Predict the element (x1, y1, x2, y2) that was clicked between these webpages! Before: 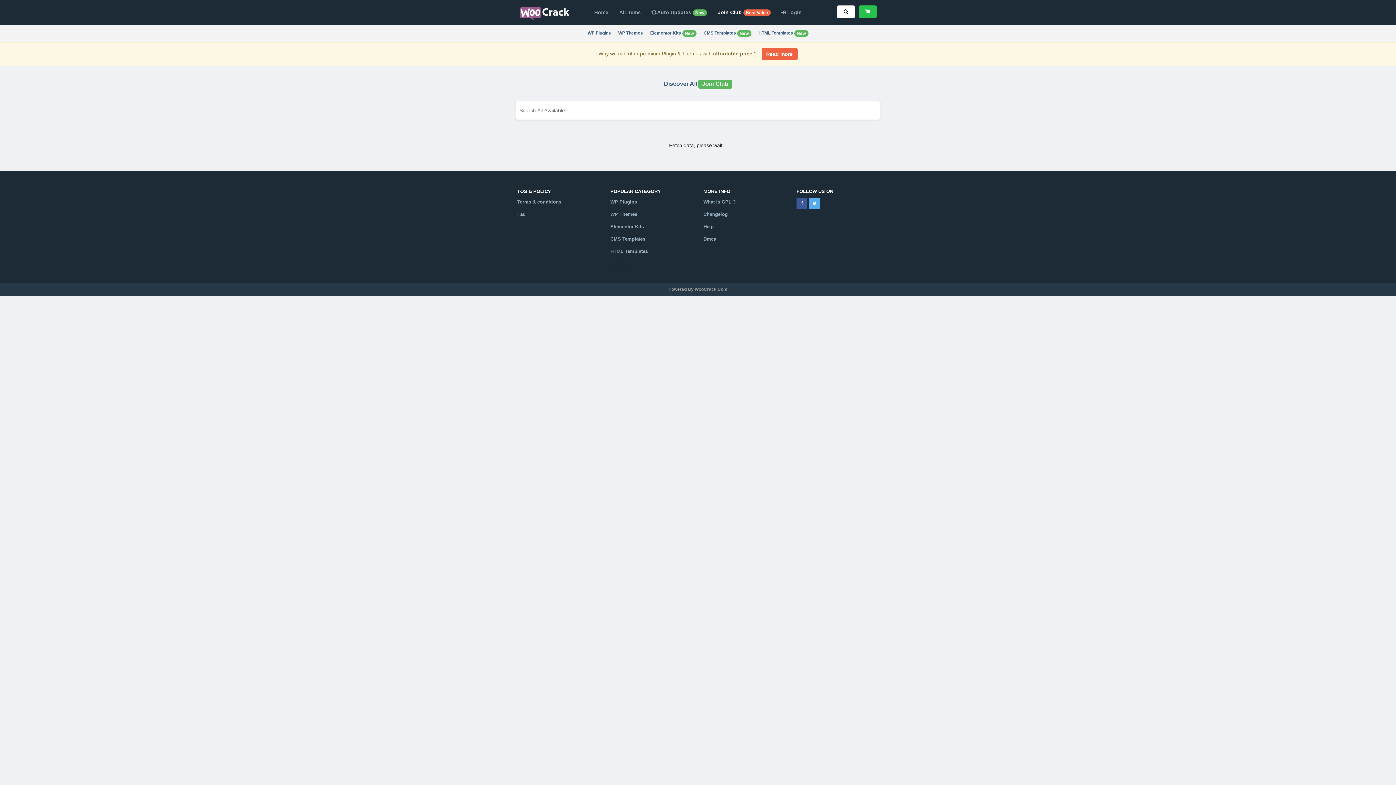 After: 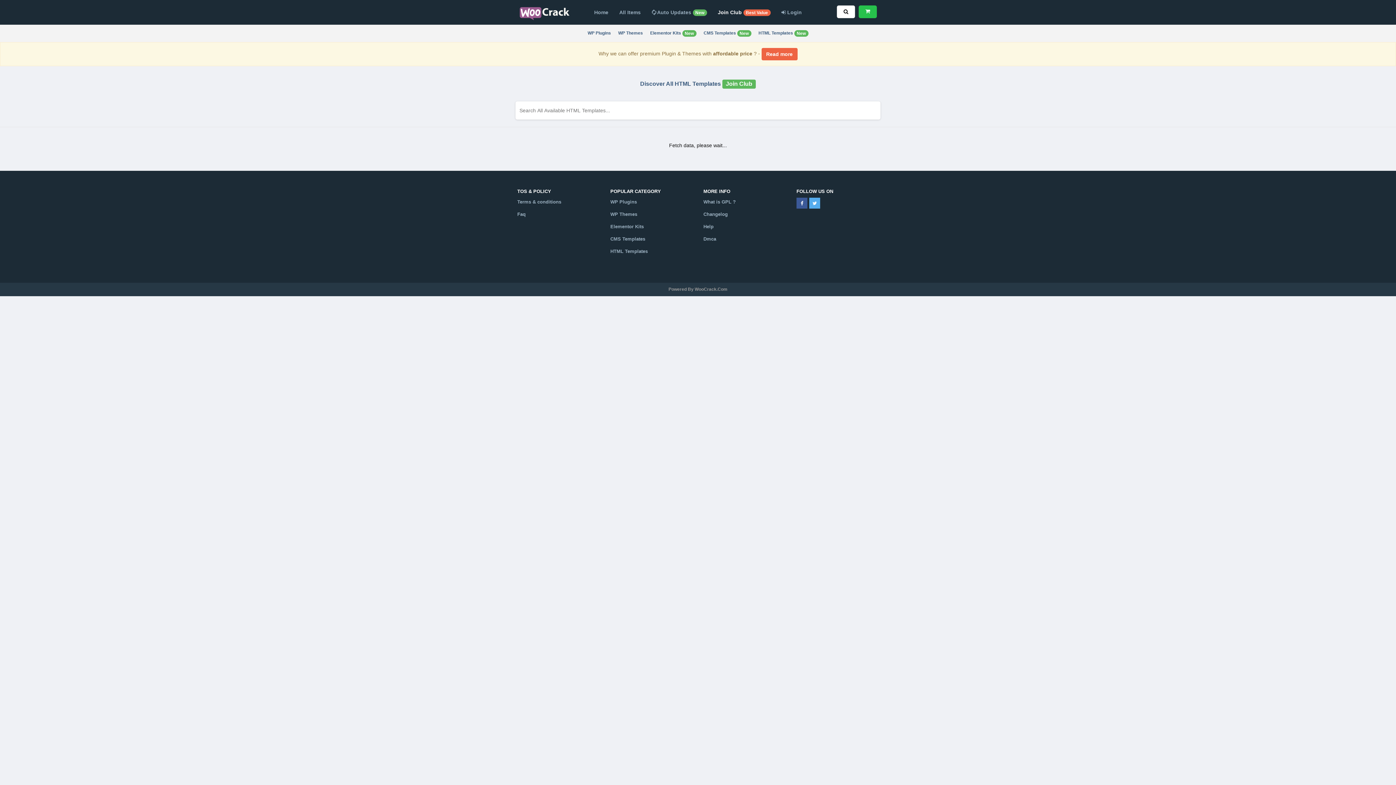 Action: bbox: (610, 248, 648, 254) label: HTML Templates